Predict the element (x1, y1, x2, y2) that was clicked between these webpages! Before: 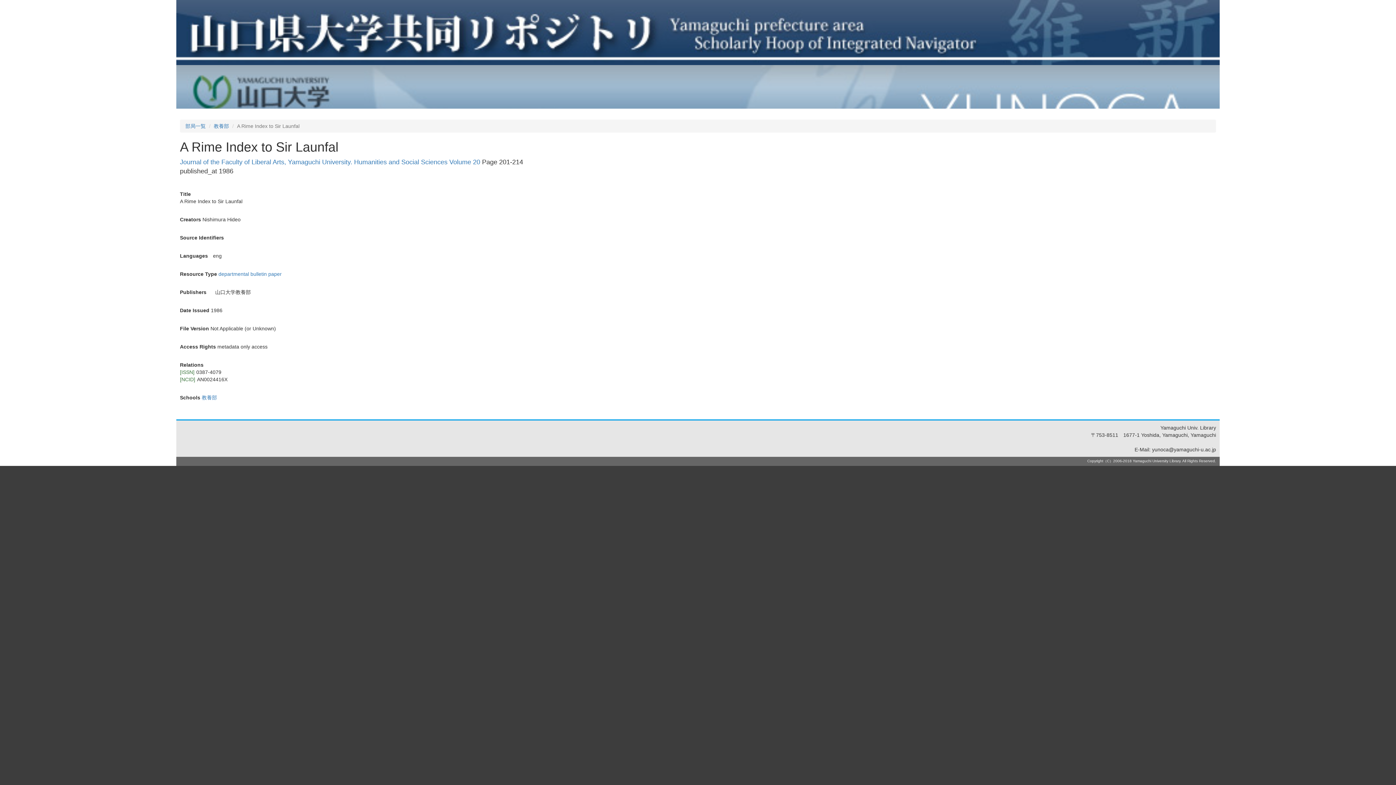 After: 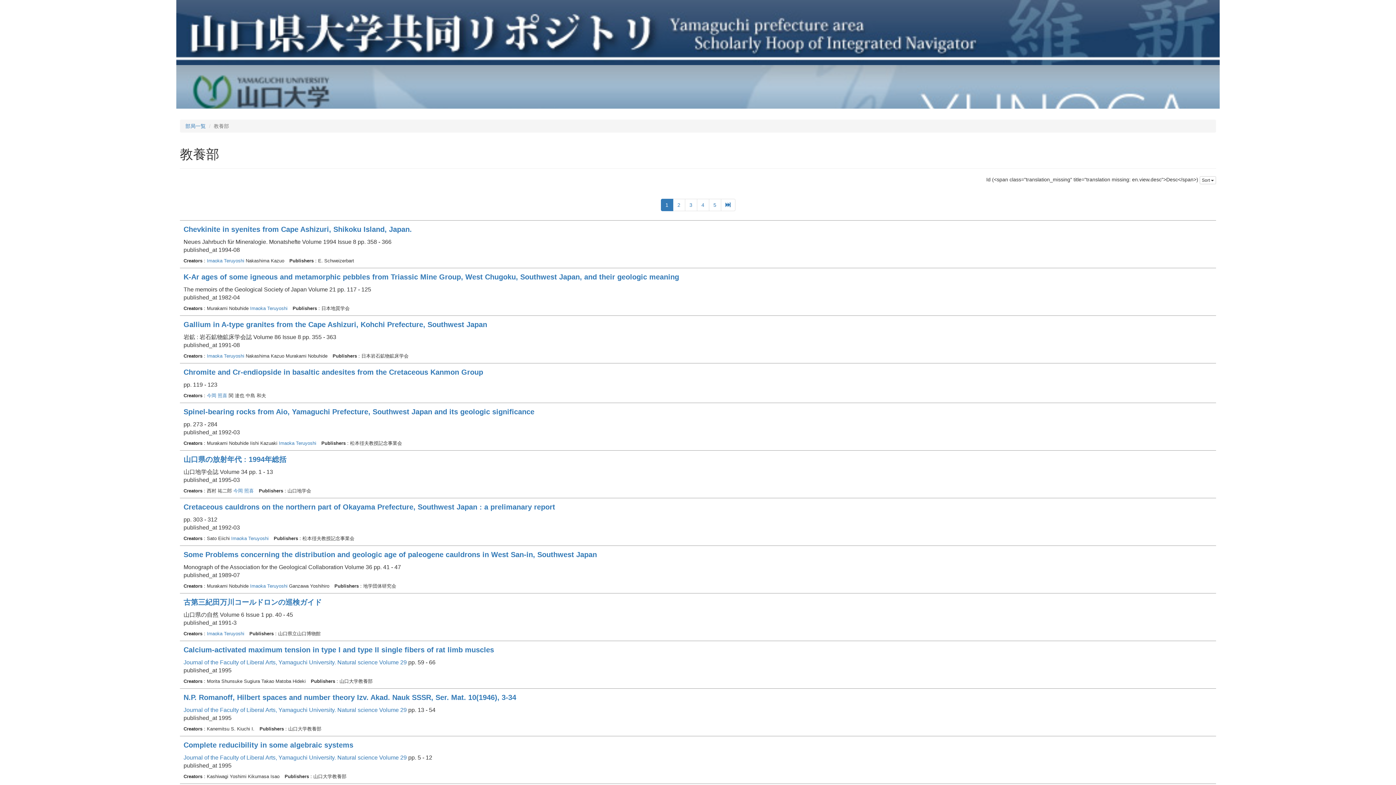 Action: label: 教養部 bbox: (201, 395, 217, 400)